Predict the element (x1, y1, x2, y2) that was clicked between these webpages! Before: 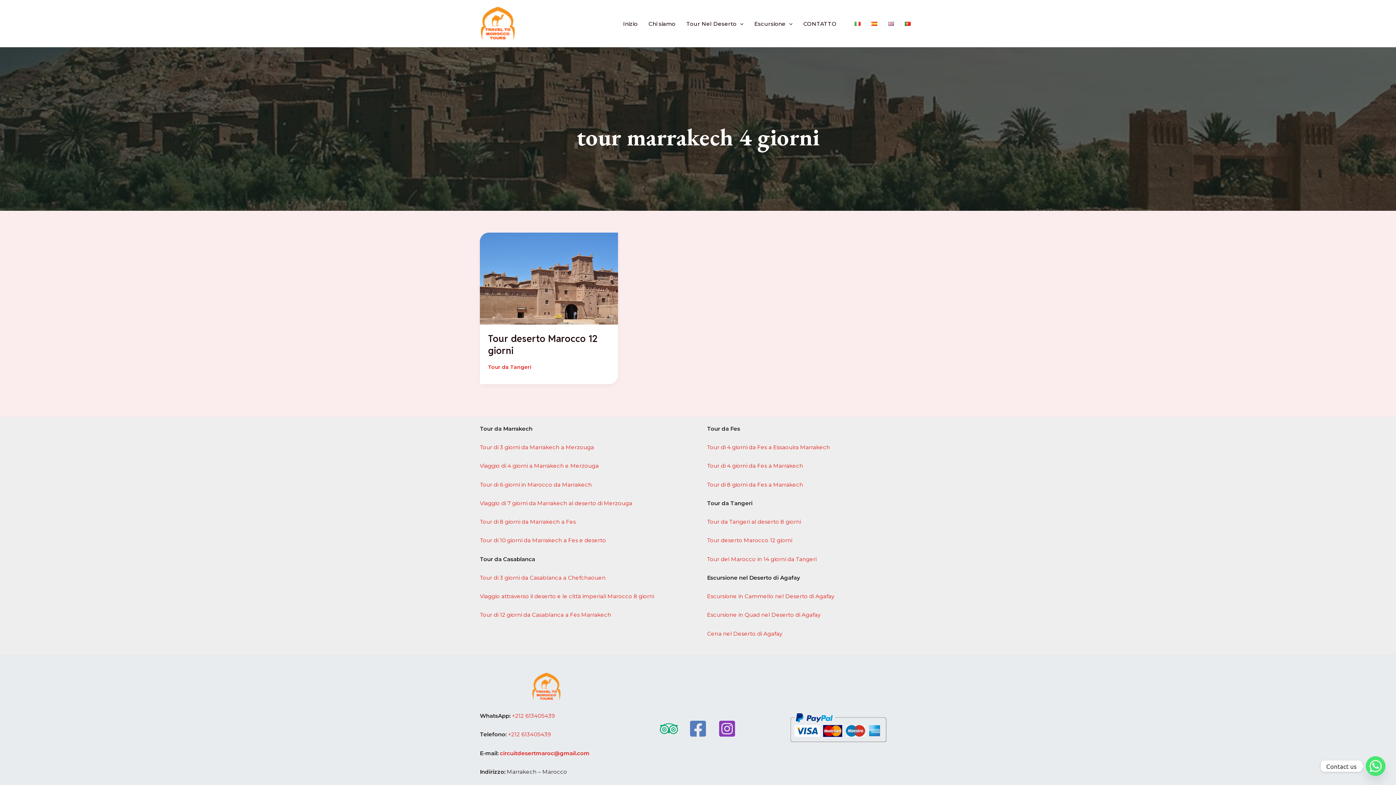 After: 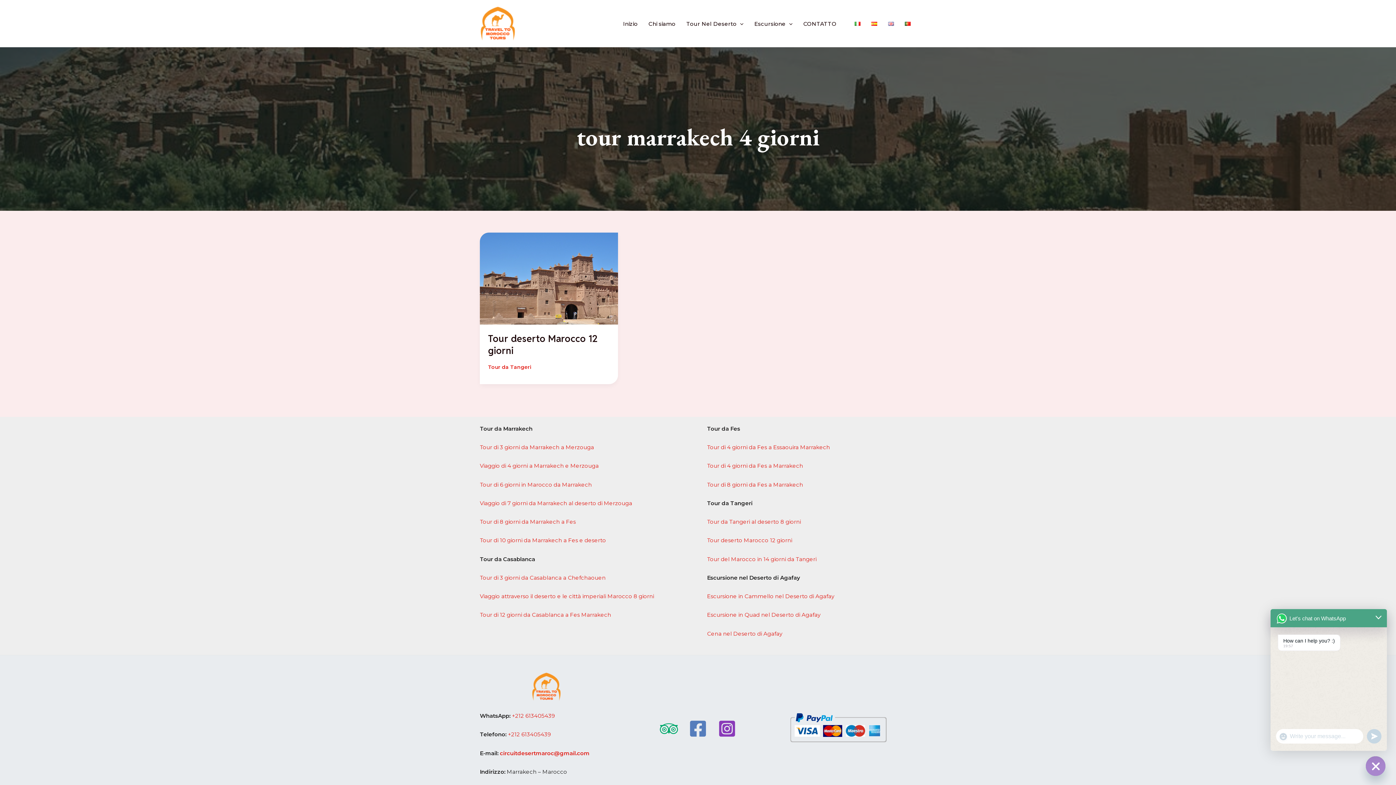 Action: label: Whatsapp bbox: (1366, 756, 1385, 776)